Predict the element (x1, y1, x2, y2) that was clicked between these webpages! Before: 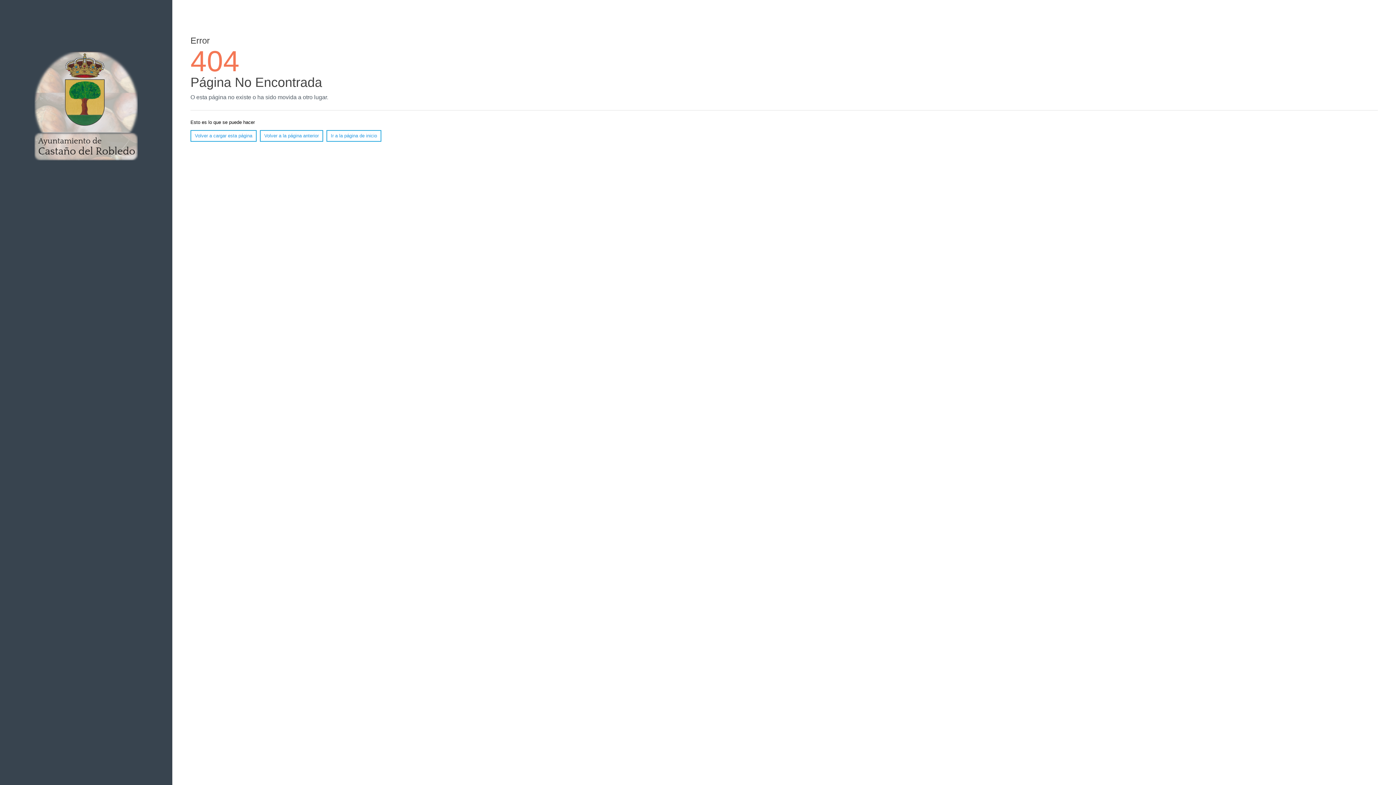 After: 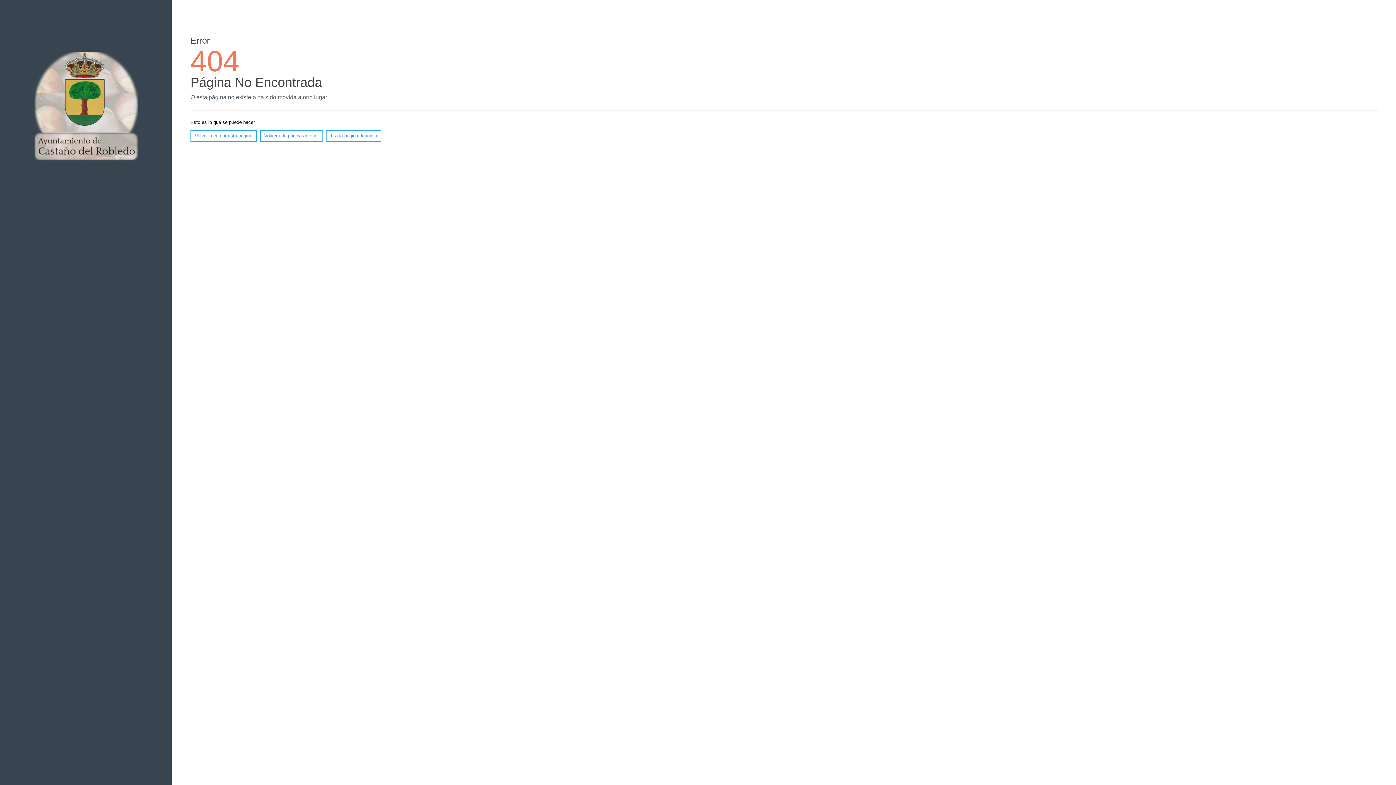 Action: label: Volver a cargar esta página bbox: (190, 130, 256, 141)